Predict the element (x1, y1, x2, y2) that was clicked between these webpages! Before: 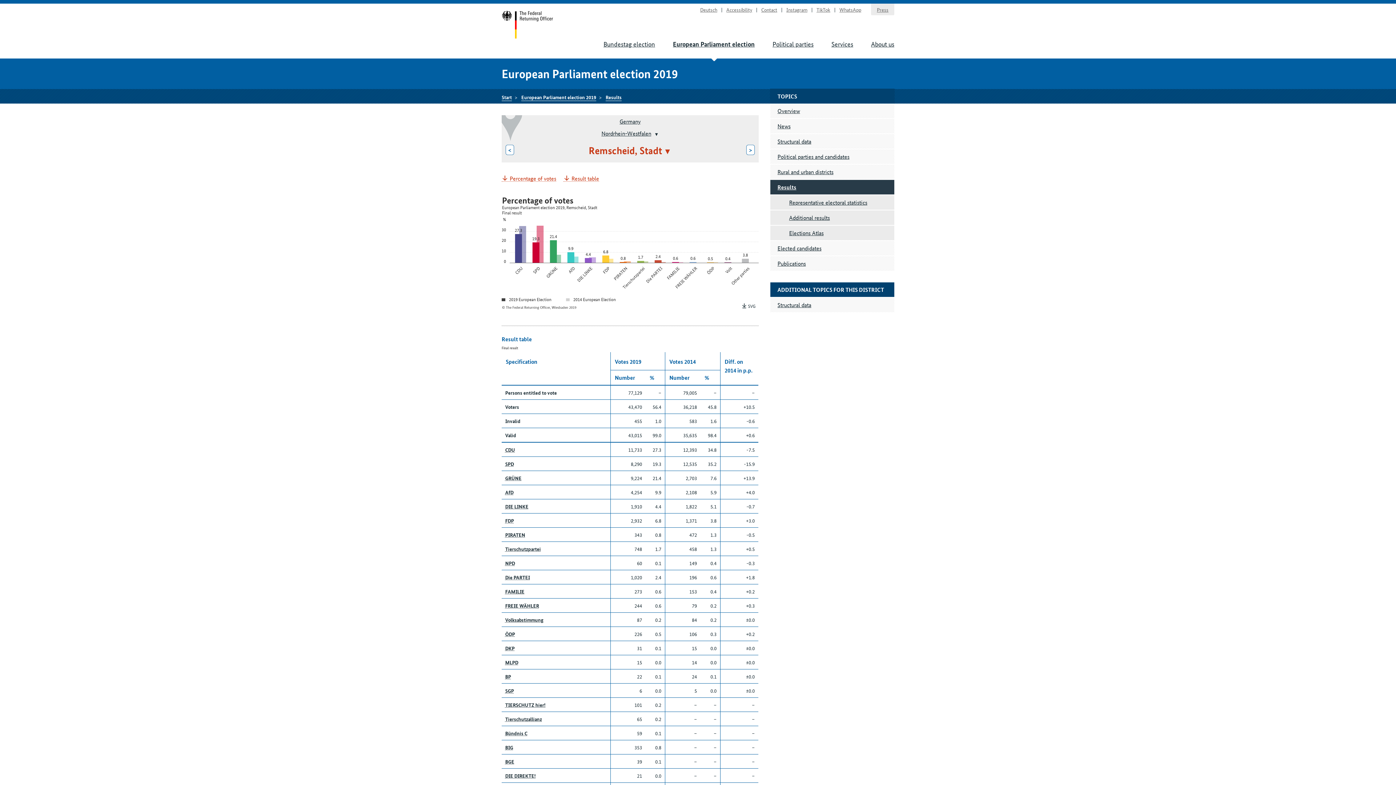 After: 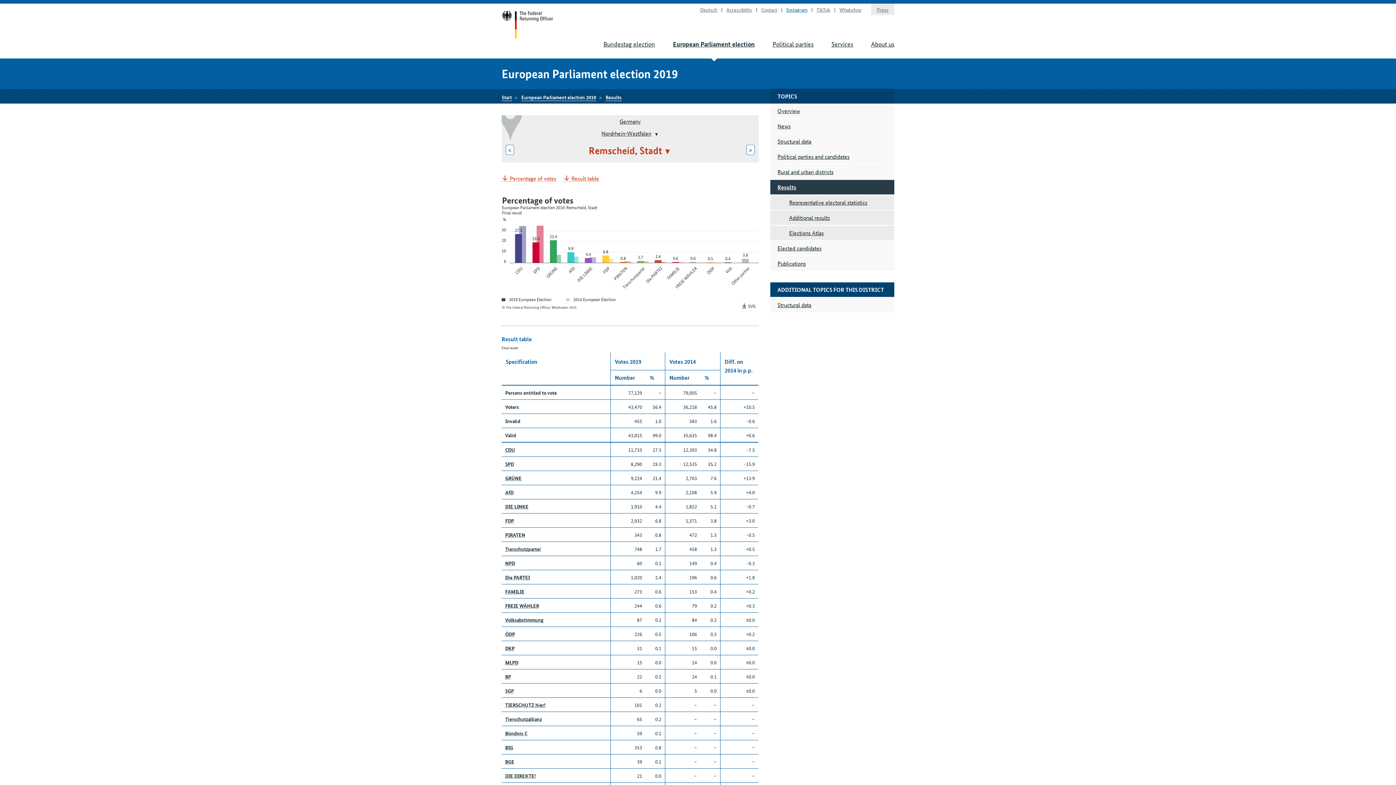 Action: bbox: (786, 5, 807, 13) label: Instagram